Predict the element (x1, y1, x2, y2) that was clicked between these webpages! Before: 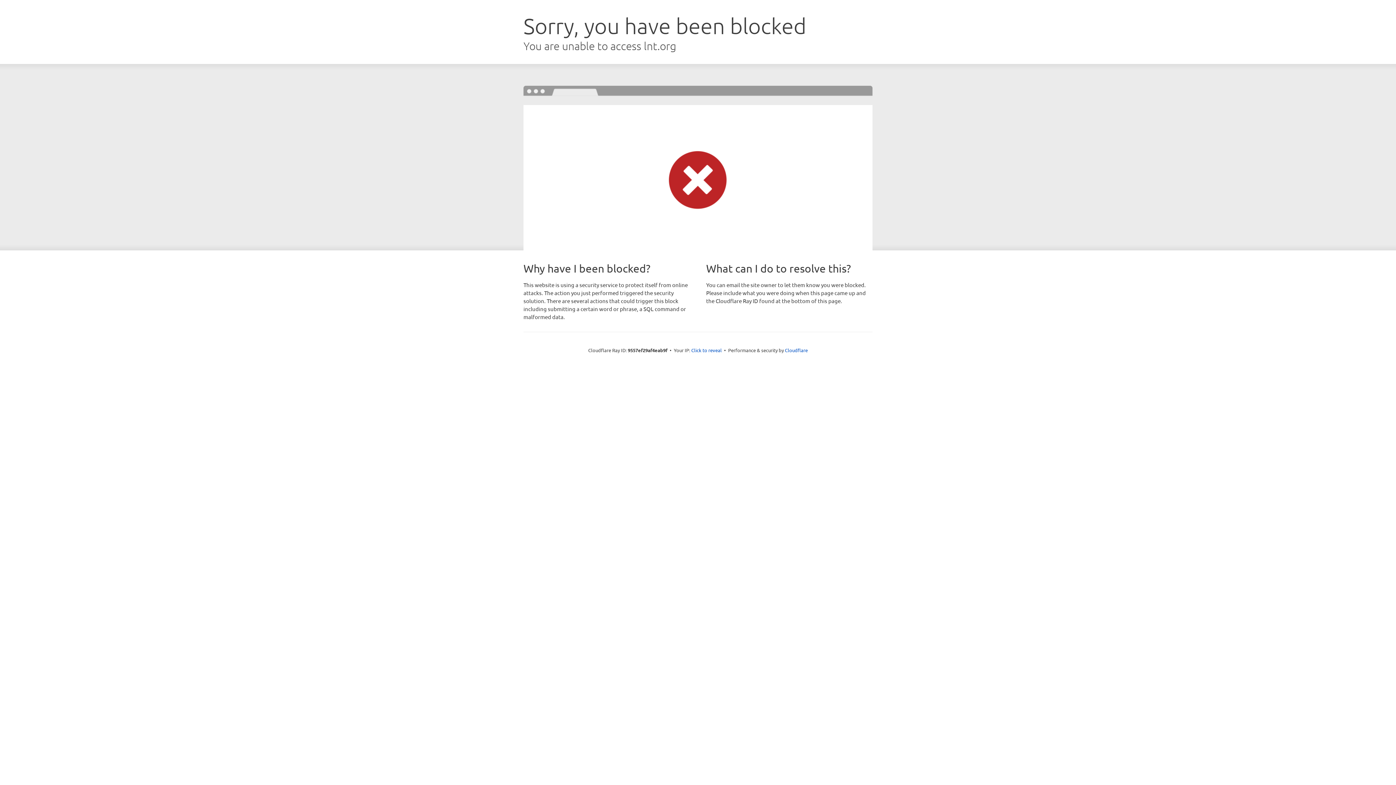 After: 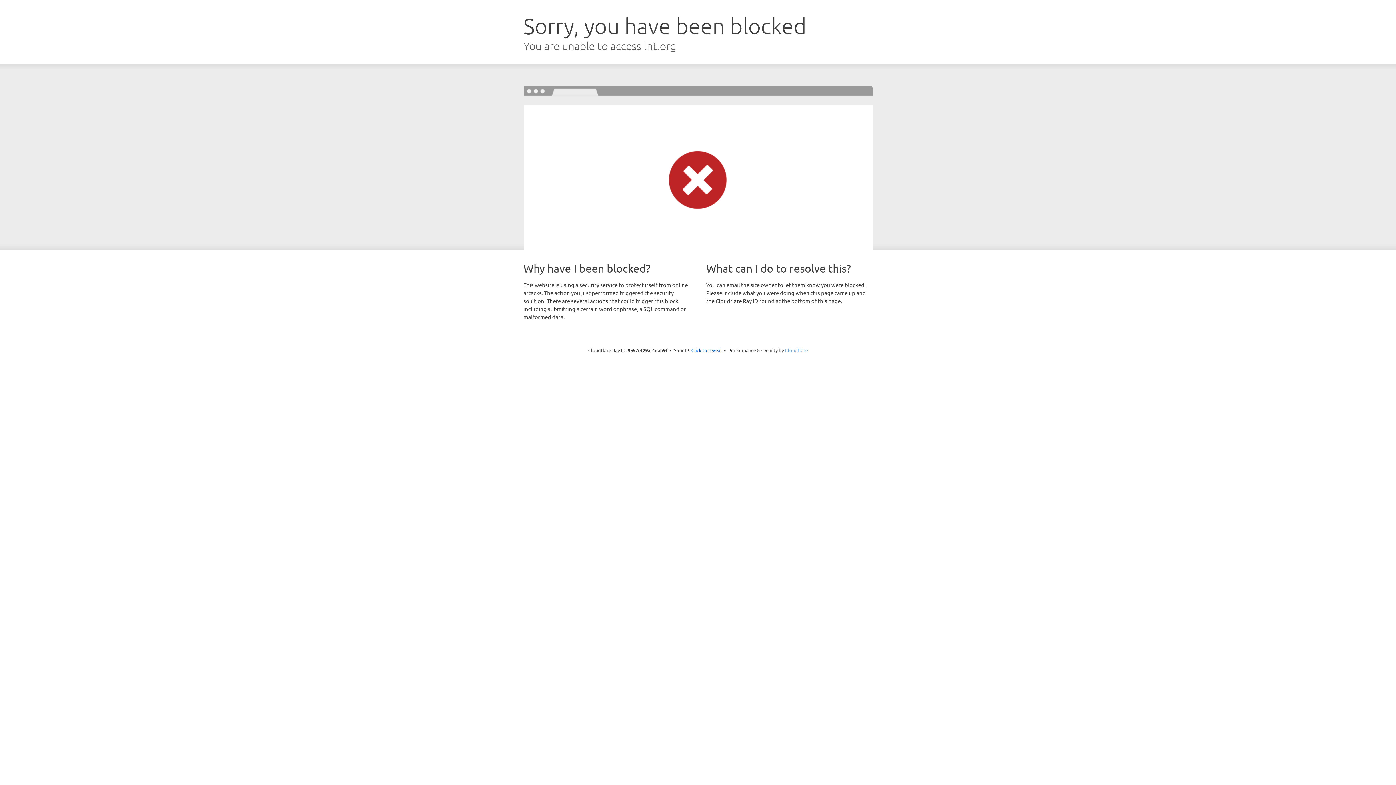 Action: label: Cloudflare bbox: (785, 347, 808, 353)